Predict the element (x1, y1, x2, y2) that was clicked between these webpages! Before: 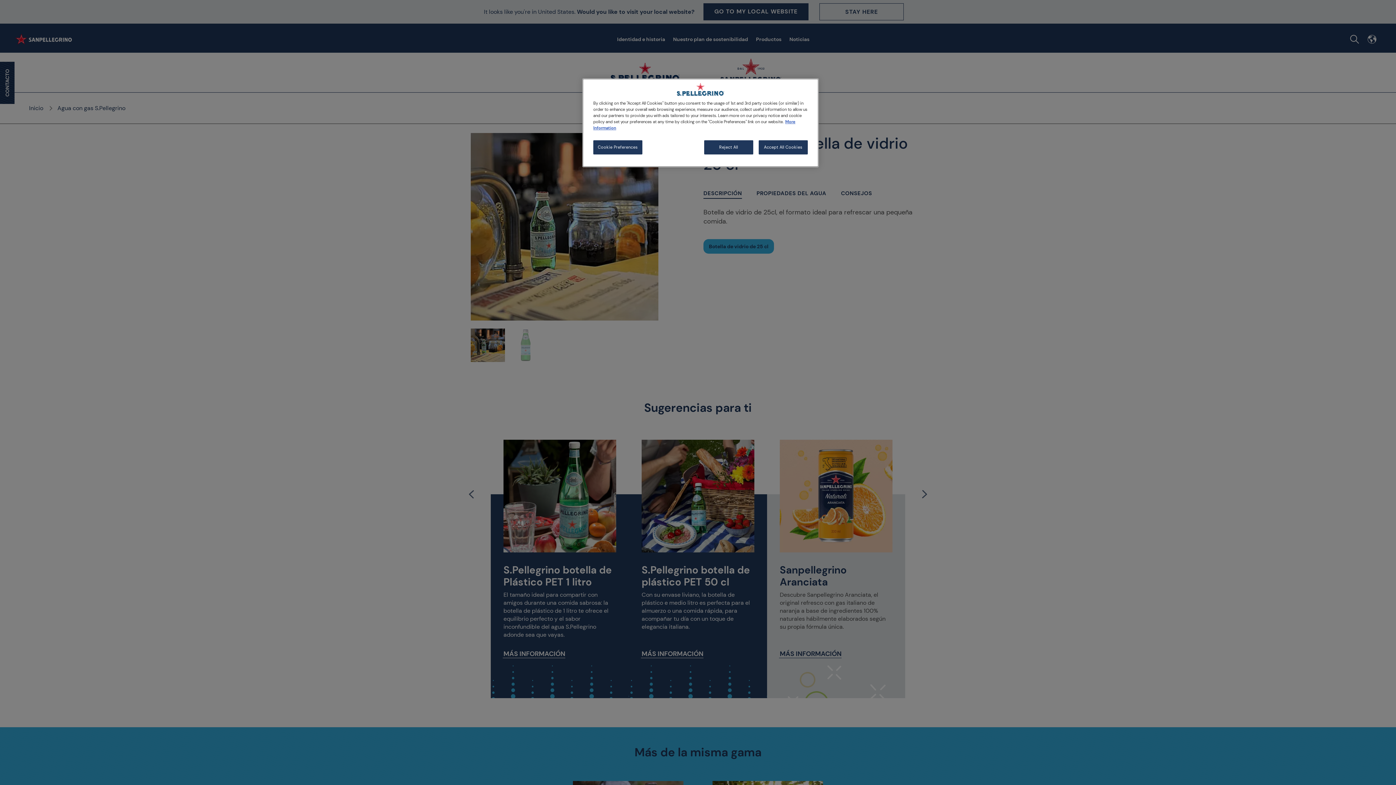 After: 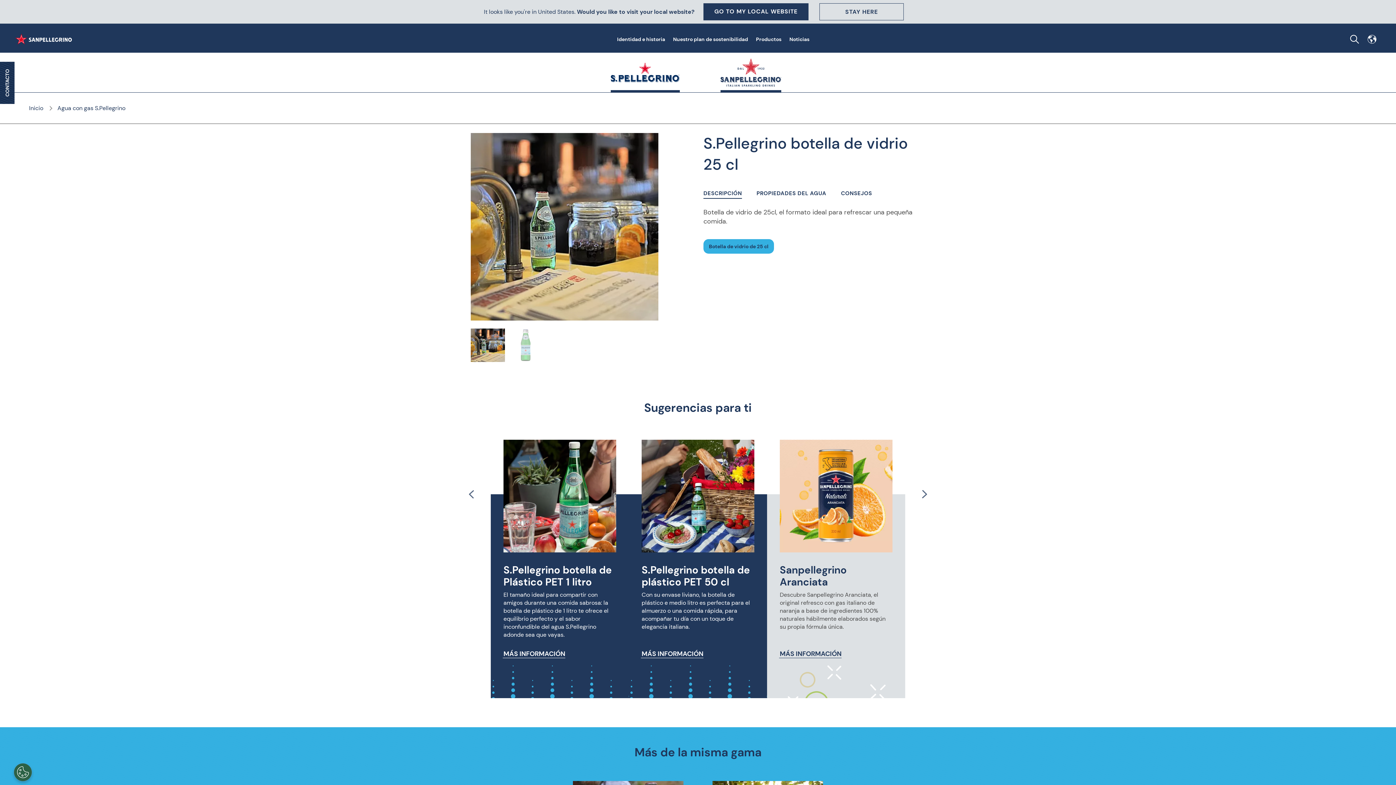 Action: bbox: (758, 140, 808, 154) label: Accept All Cookies